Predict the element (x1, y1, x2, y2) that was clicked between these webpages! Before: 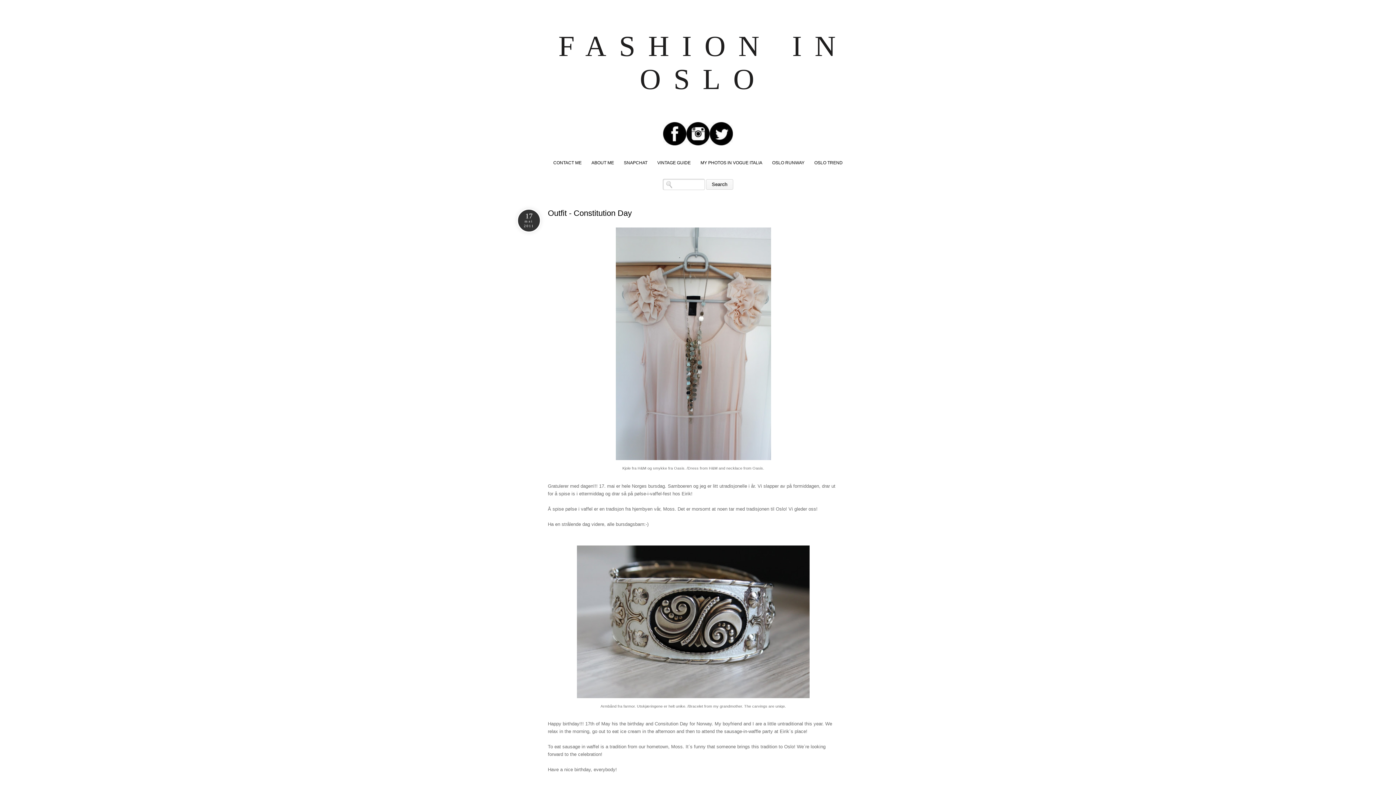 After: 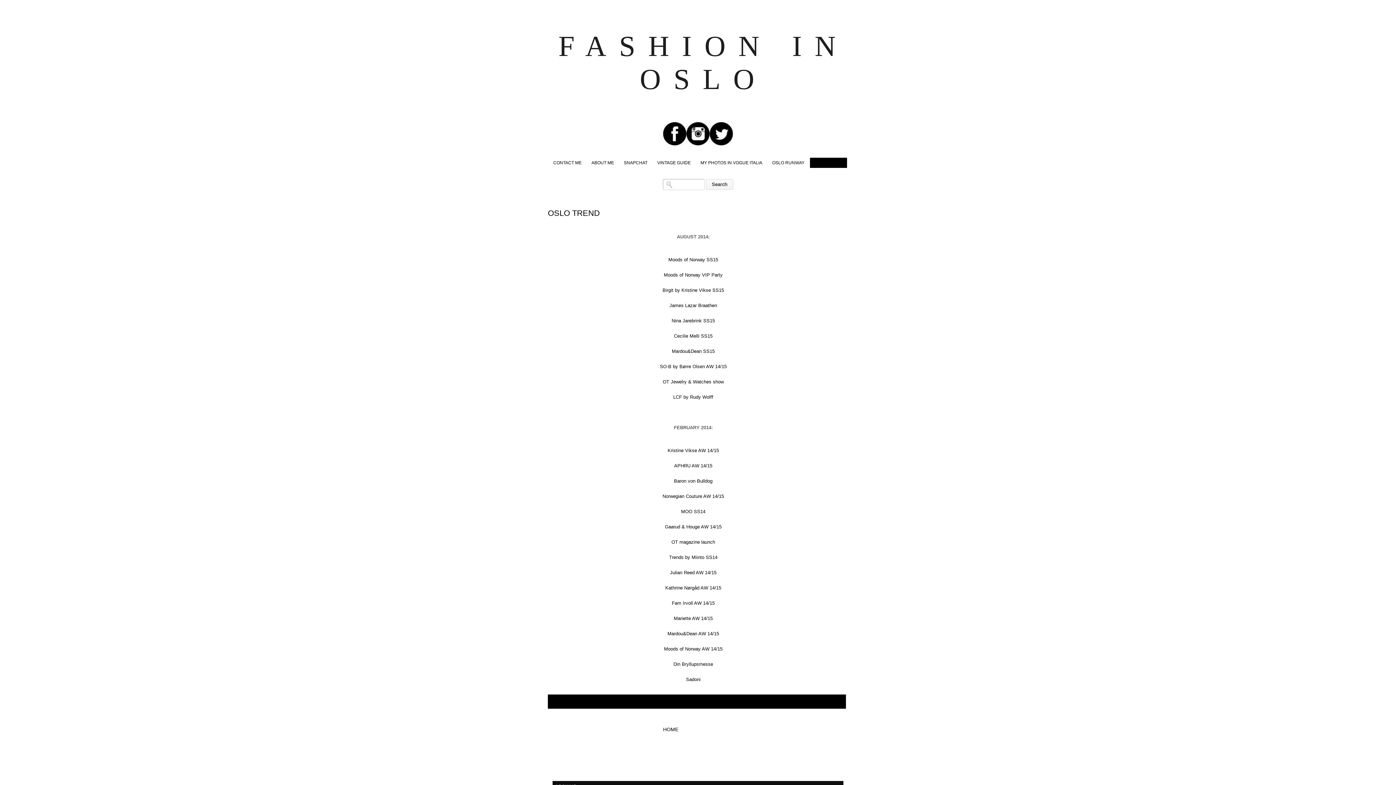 Action: label: OSLO TREND bbox: (810, 157, 847, 168)